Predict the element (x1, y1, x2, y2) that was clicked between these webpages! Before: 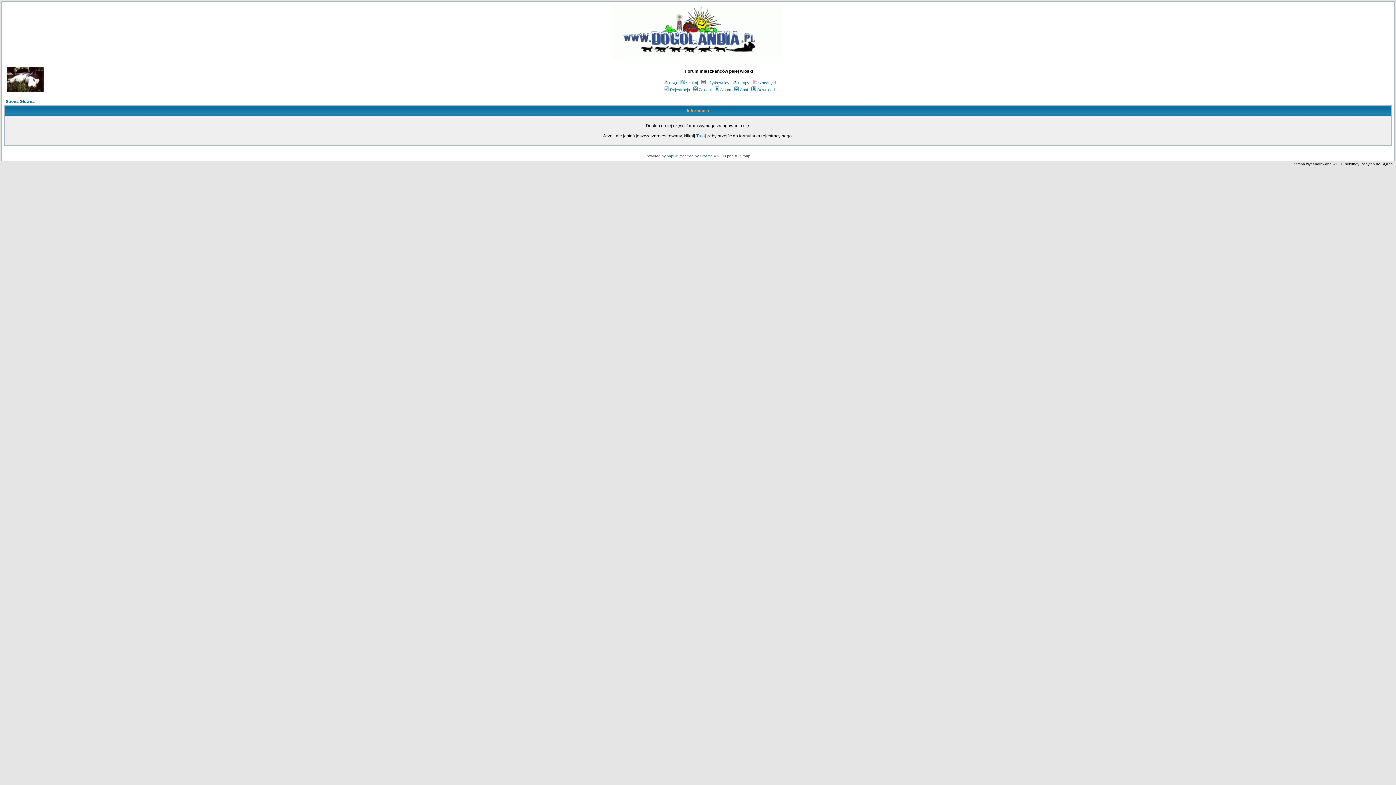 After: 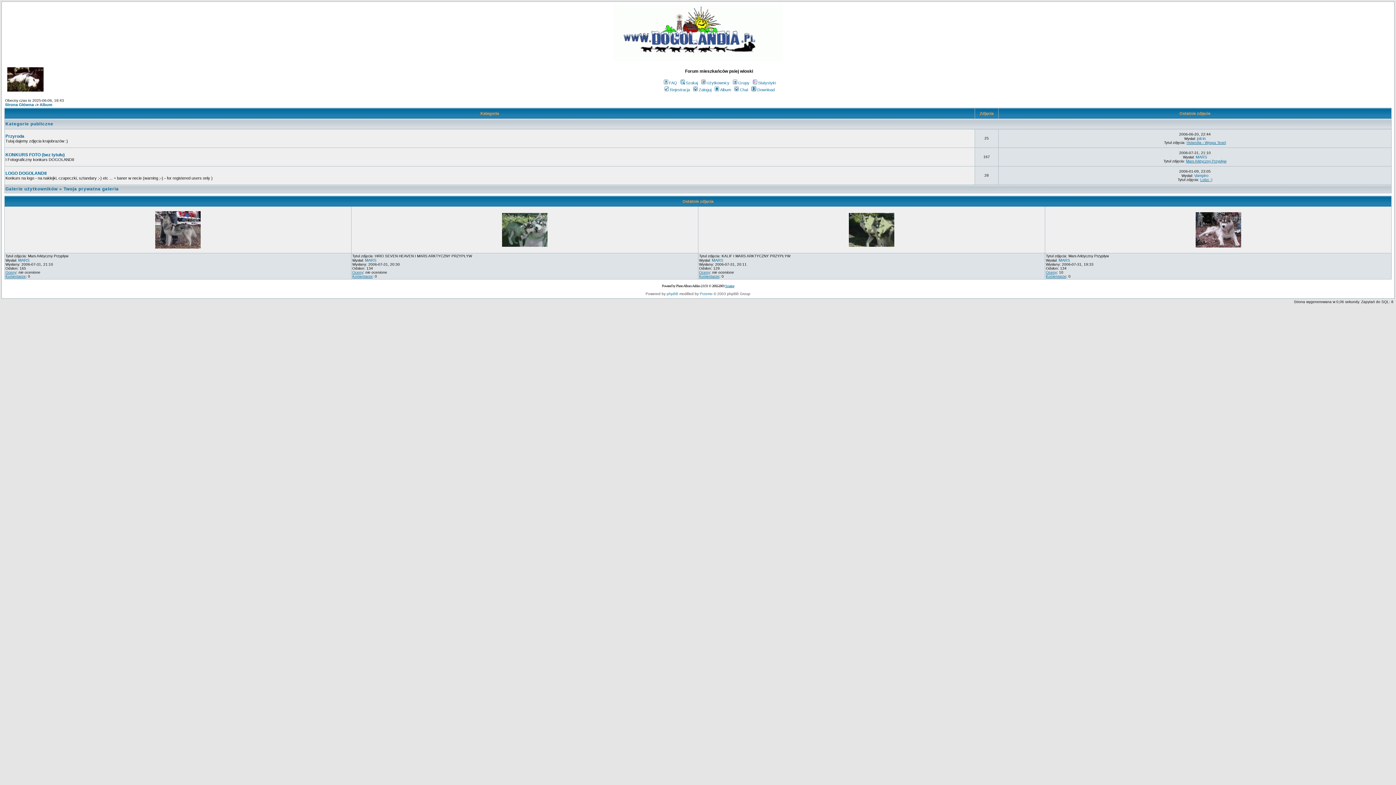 Action: bbox: (713, 87, 731, 92) label: Album